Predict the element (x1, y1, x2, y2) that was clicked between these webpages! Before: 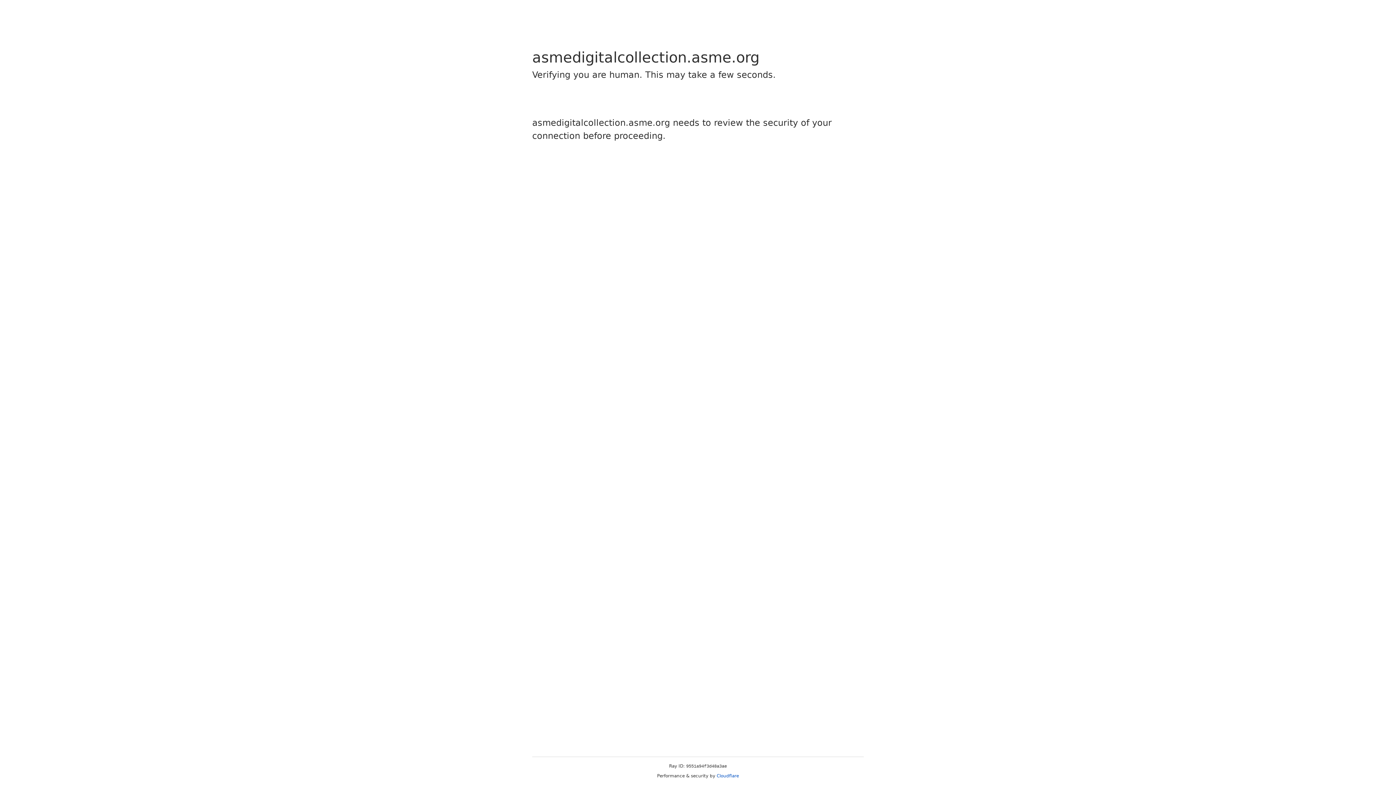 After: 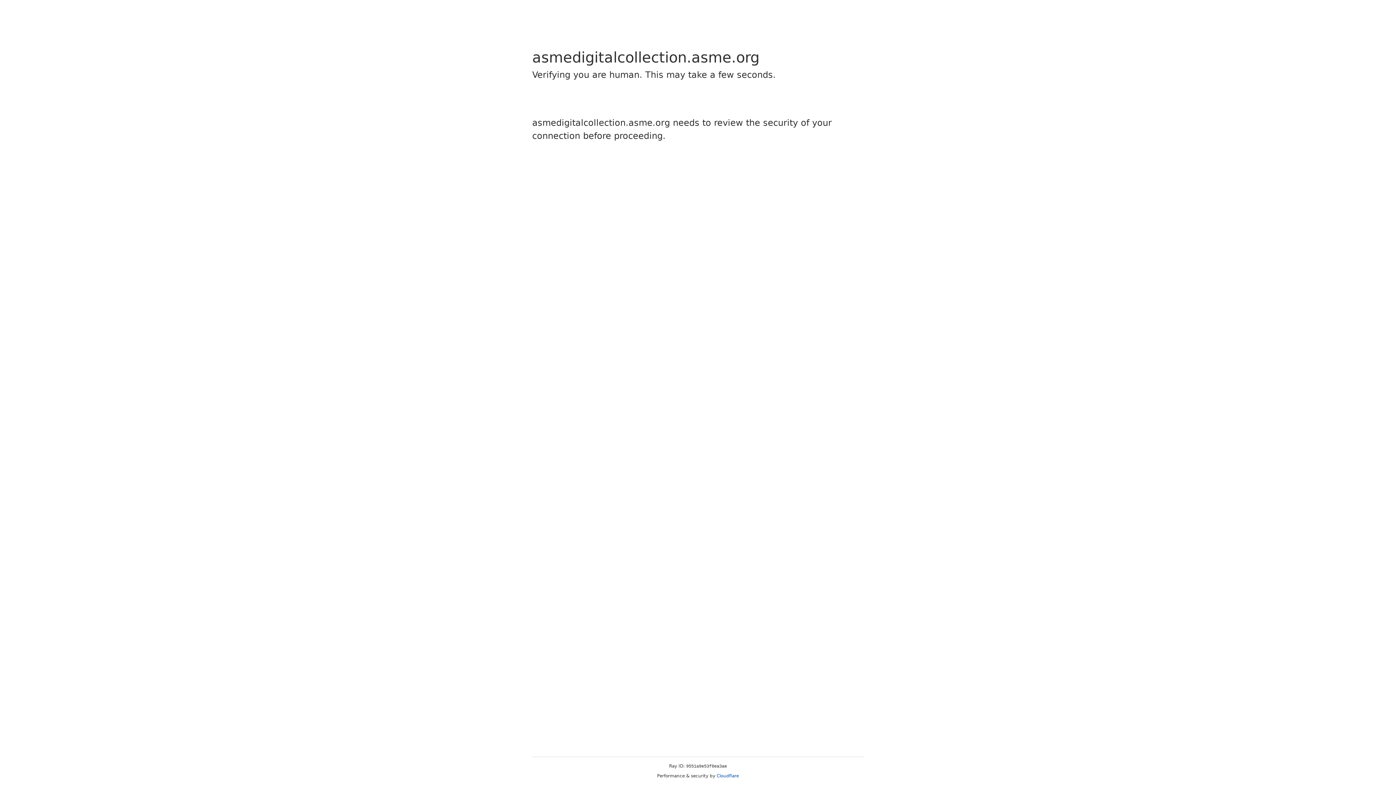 Action: label: Cloudflare bbox: (716, 773, 739, 778)